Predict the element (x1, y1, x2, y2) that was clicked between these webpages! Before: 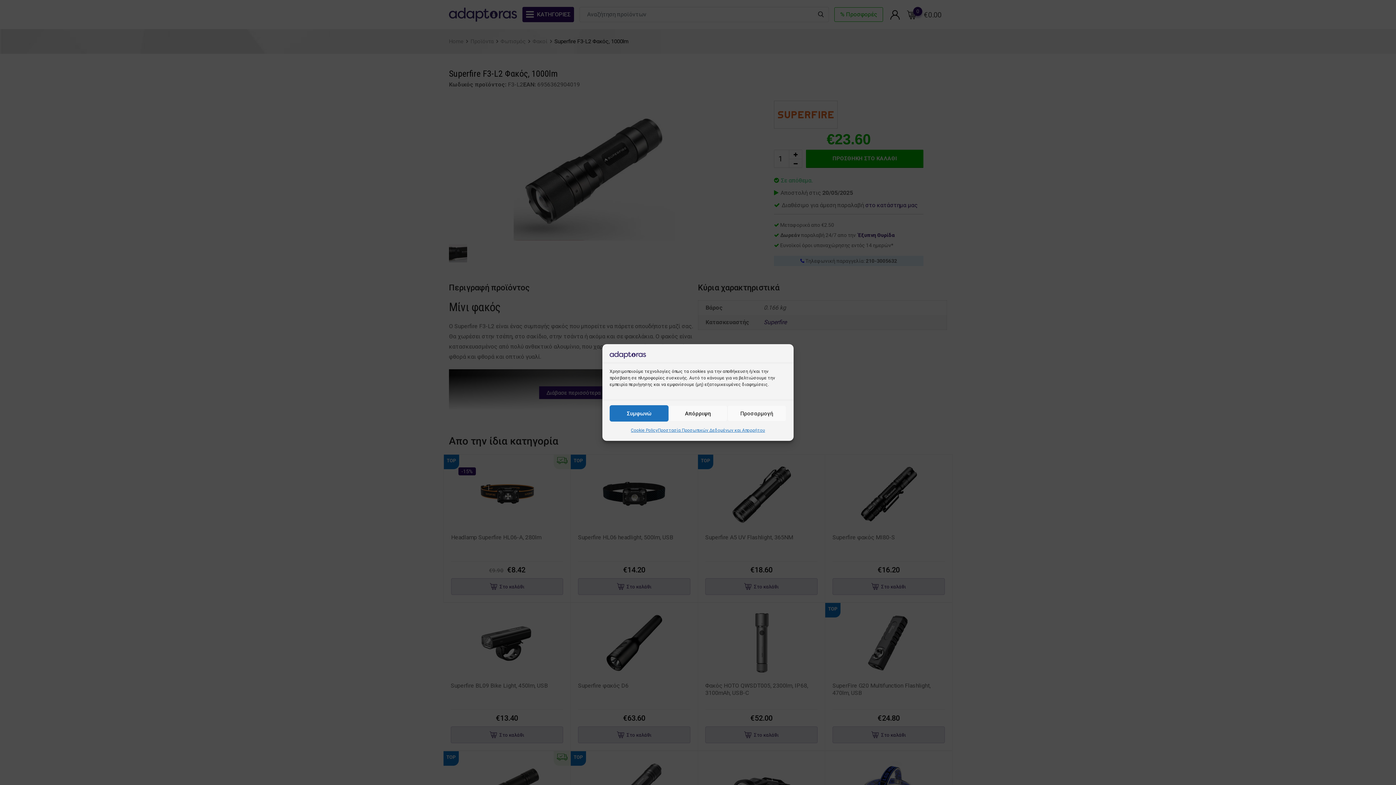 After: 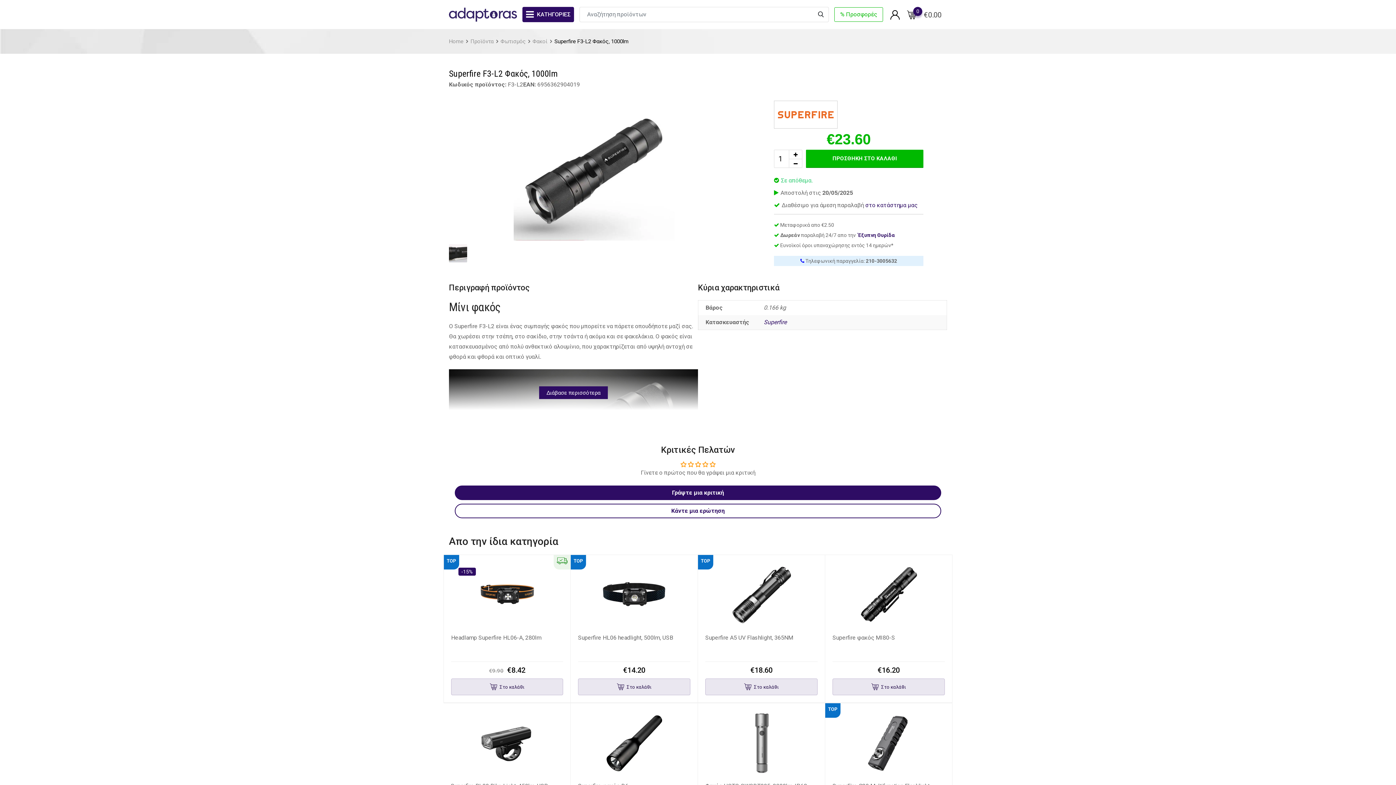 Action: label: Απόρριψη bbox: (668, 405, 727, 421)